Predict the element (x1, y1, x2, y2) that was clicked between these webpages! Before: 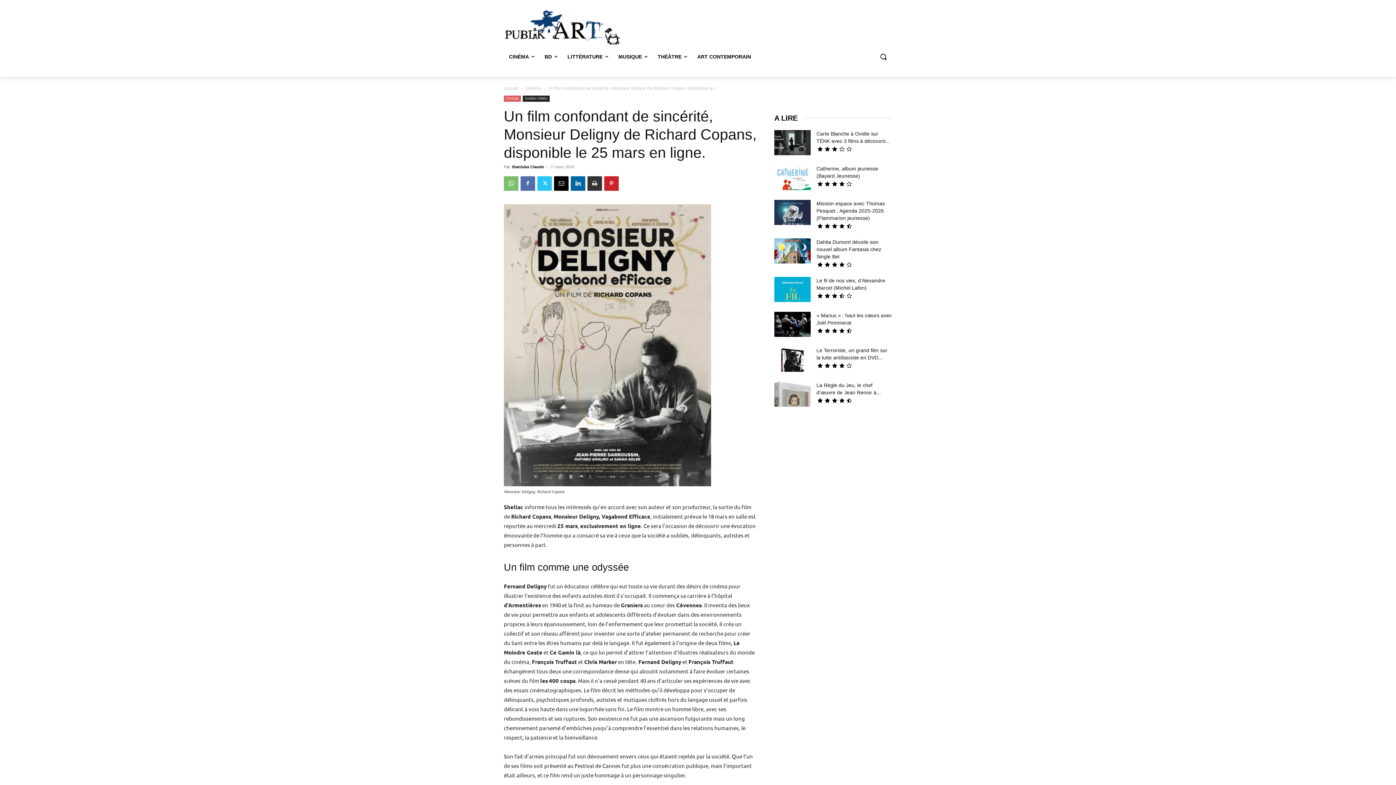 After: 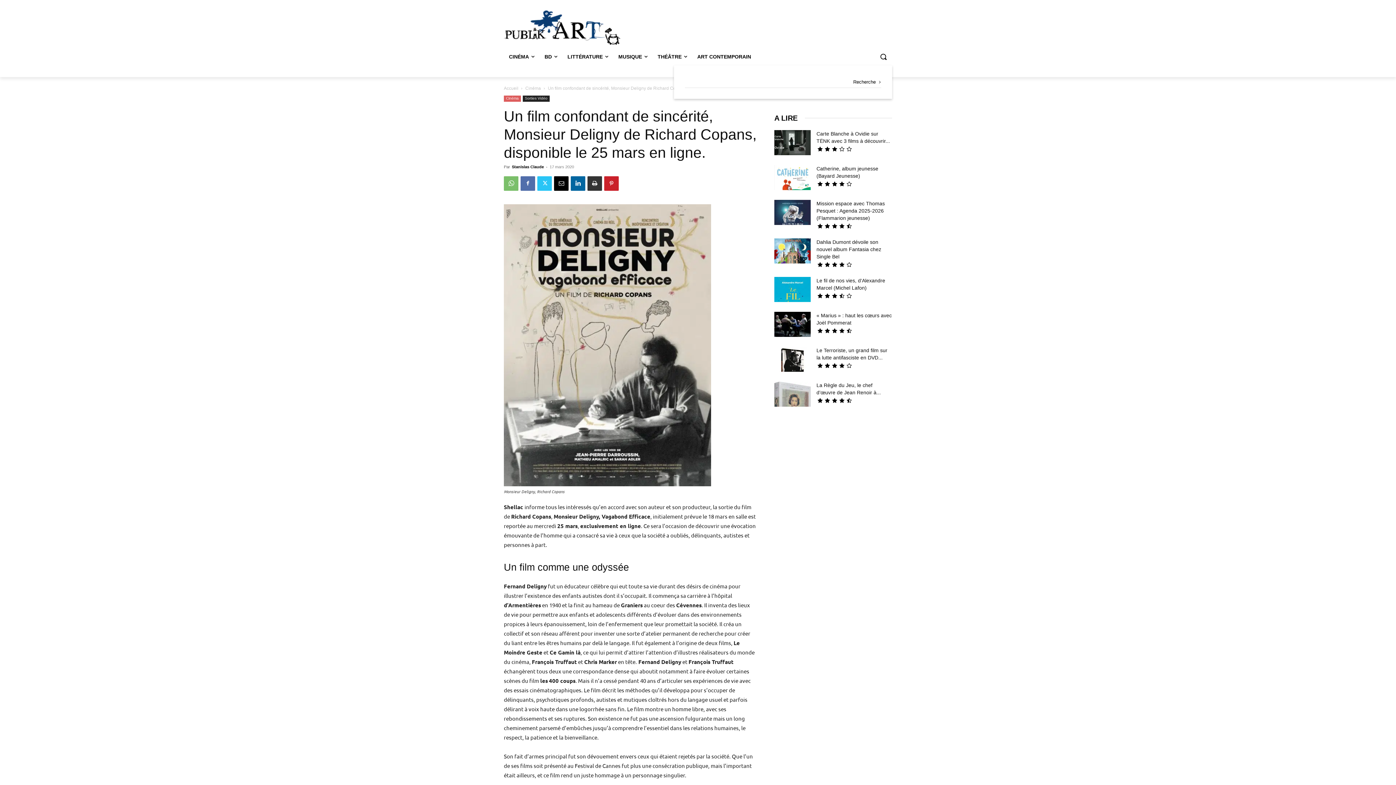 Action: bbox: (874, 47, 892, 65) label: Search